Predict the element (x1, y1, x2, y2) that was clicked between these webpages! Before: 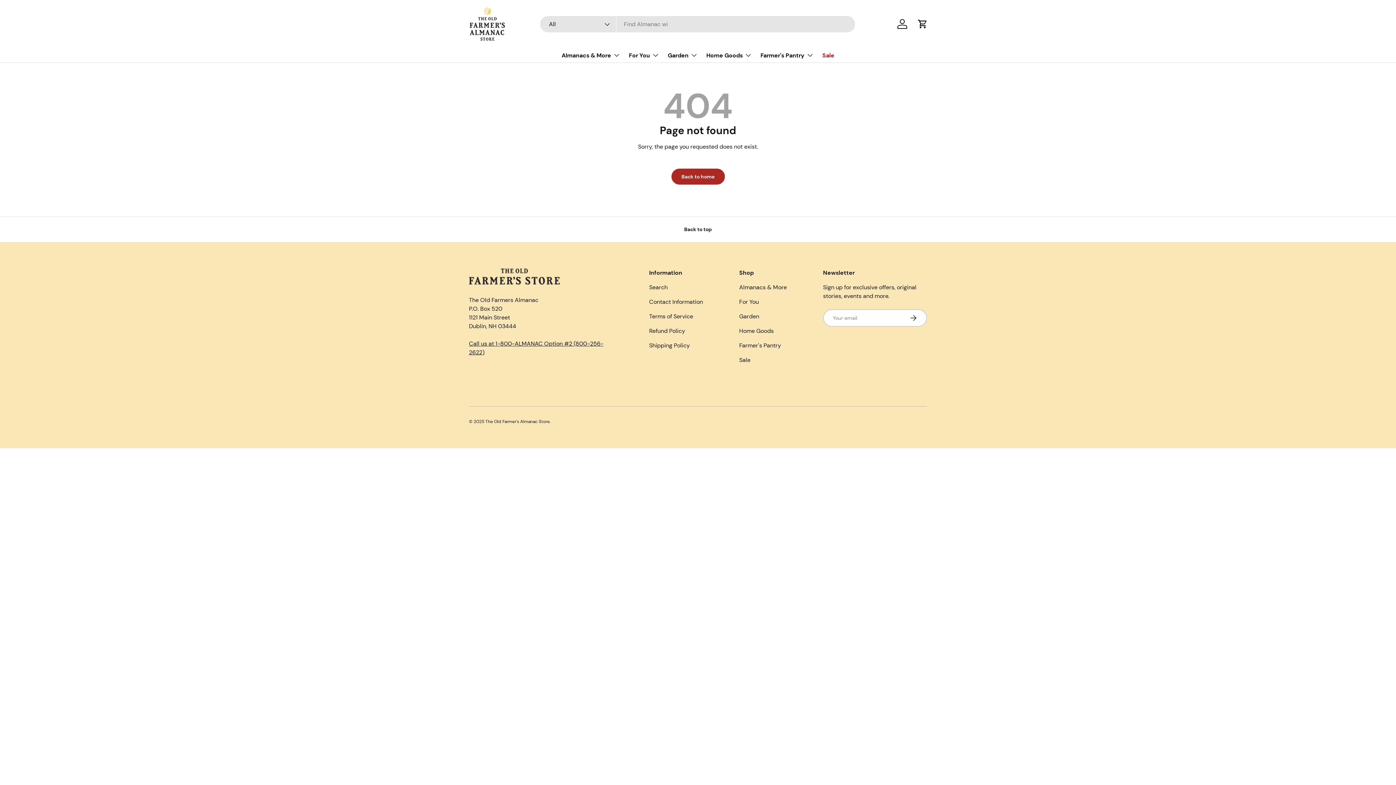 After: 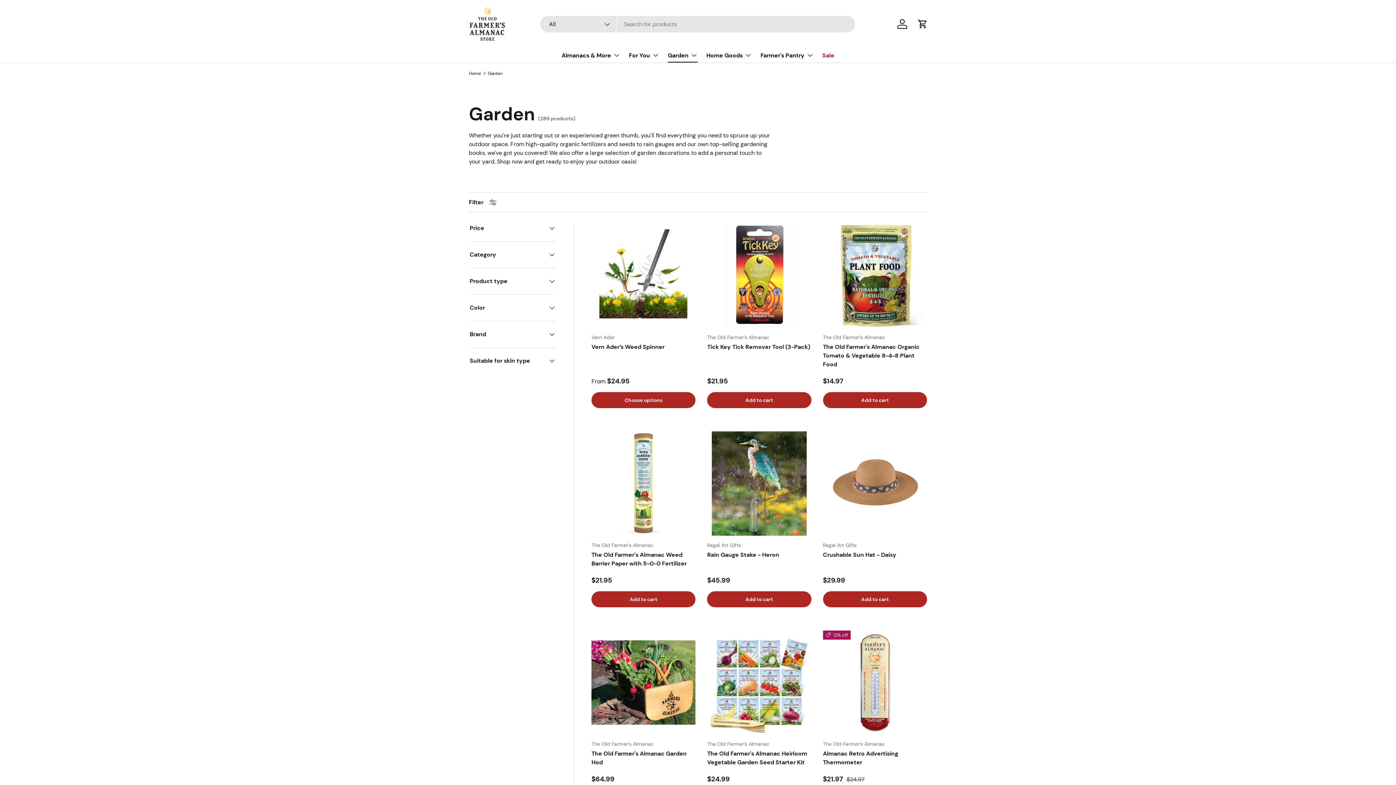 Action: label: Garden bbox: (739, 312, 759, 320)